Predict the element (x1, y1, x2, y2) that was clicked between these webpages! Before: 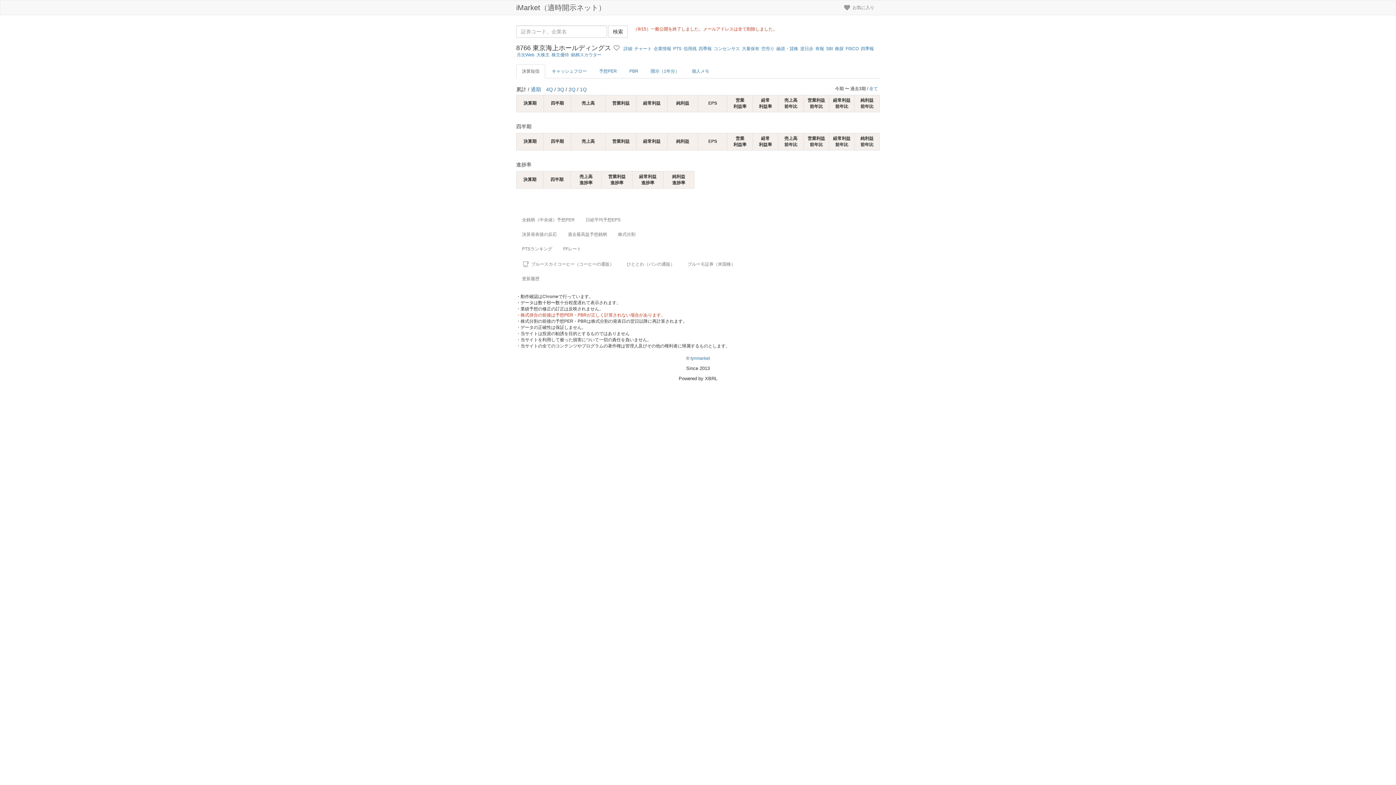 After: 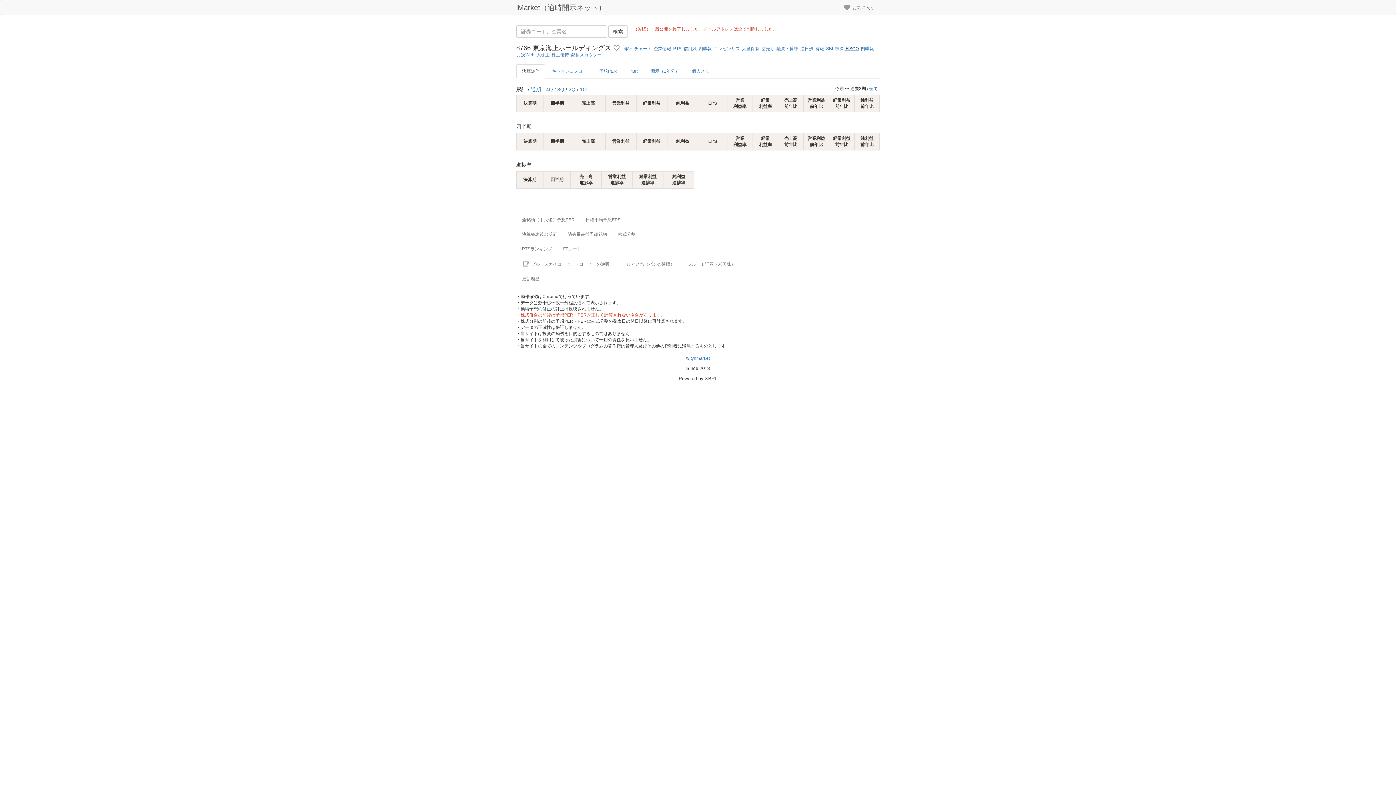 Action: bbox: (844, 46, 859, 51) label:  FISCO